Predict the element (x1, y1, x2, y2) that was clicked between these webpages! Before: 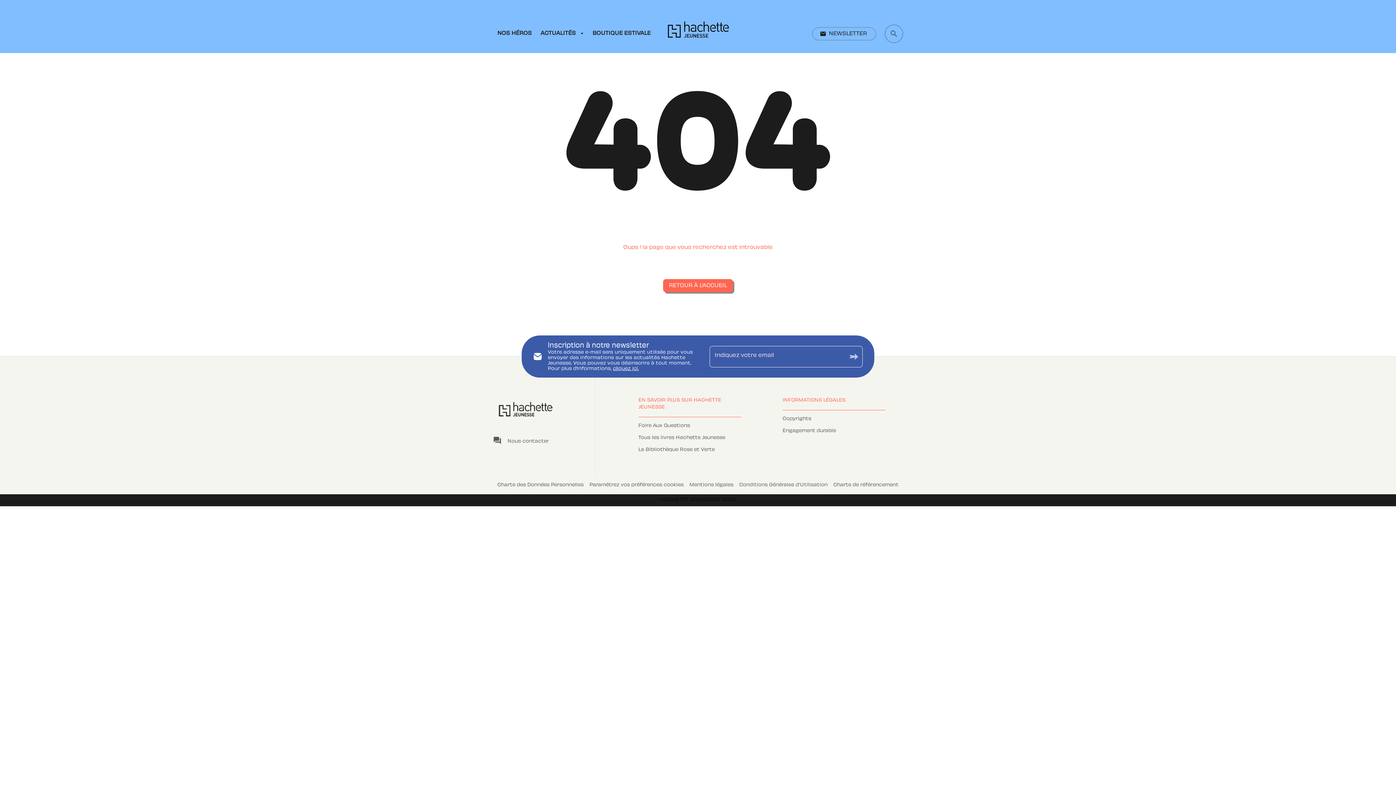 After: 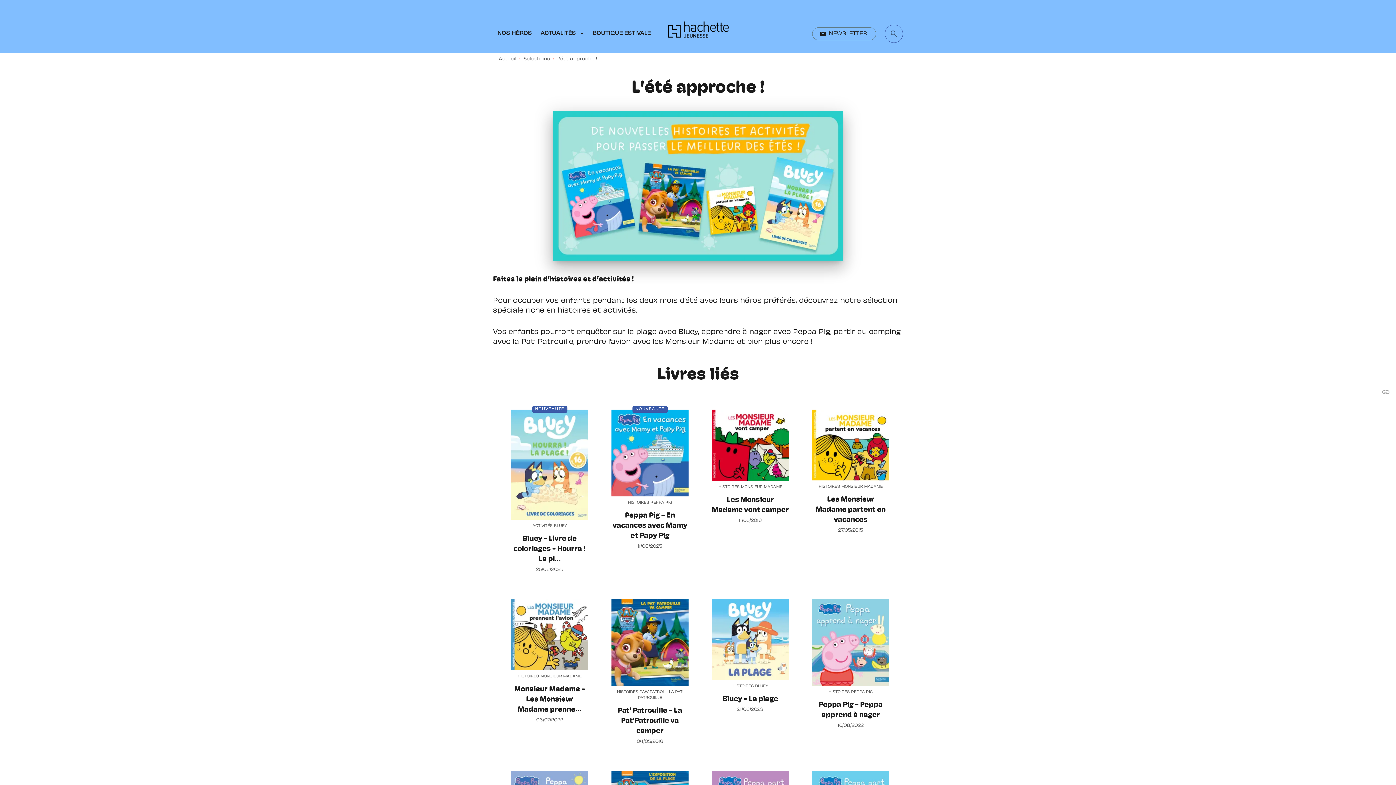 Action: label: BOUTIQUE ESTIVALE bbox: (588, 24, 655, 42)